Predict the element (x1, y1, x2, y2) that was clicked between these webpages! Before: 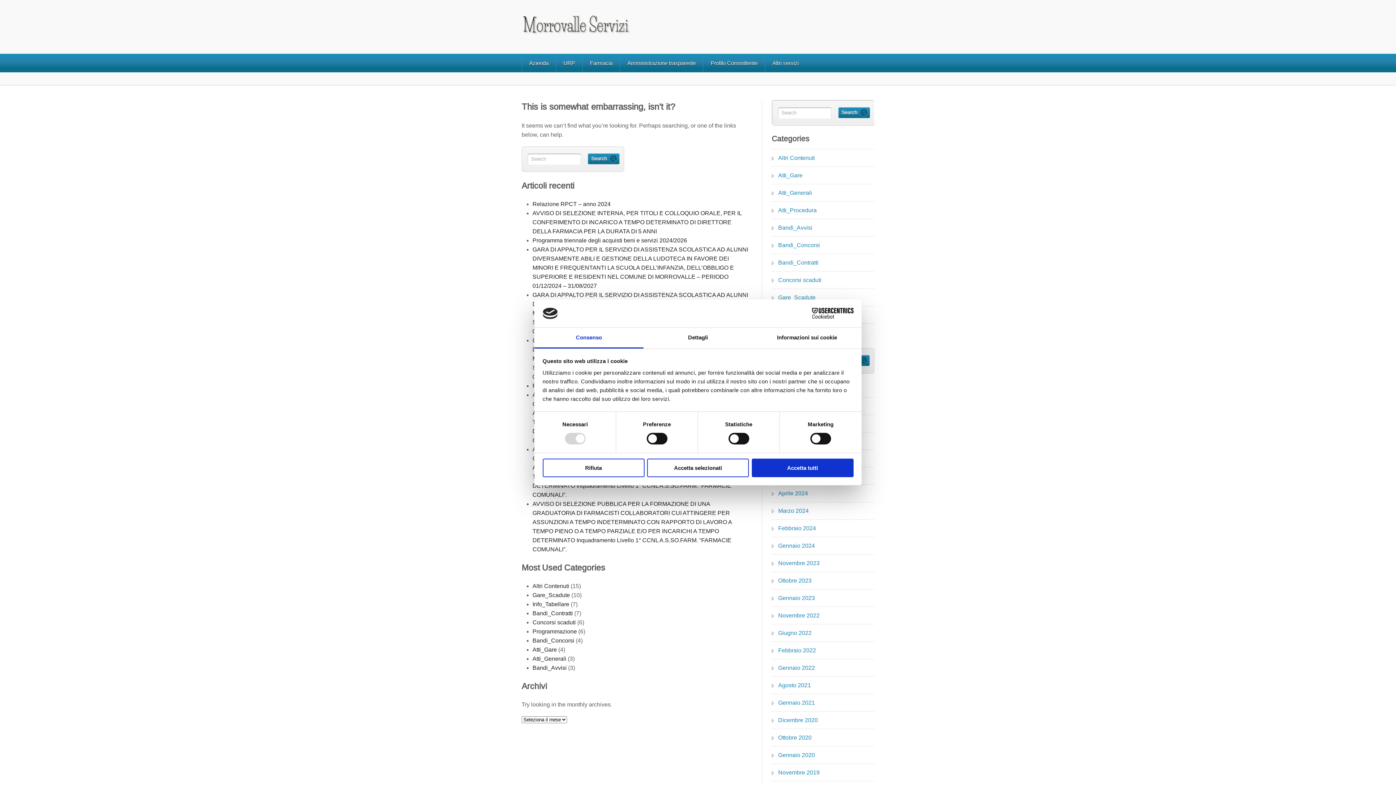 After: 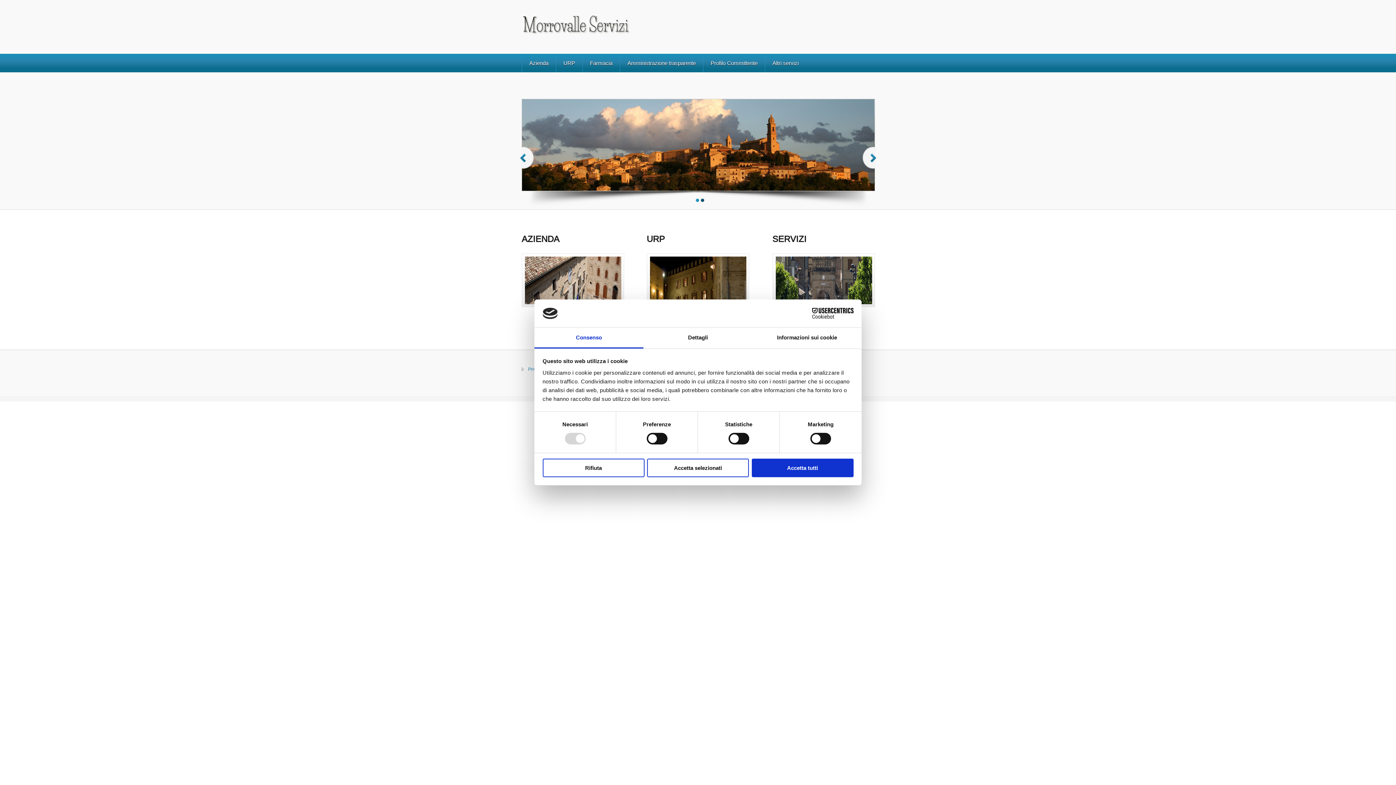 Action: bbox: (778, 570, 811, 591) label: Ottobre 2023